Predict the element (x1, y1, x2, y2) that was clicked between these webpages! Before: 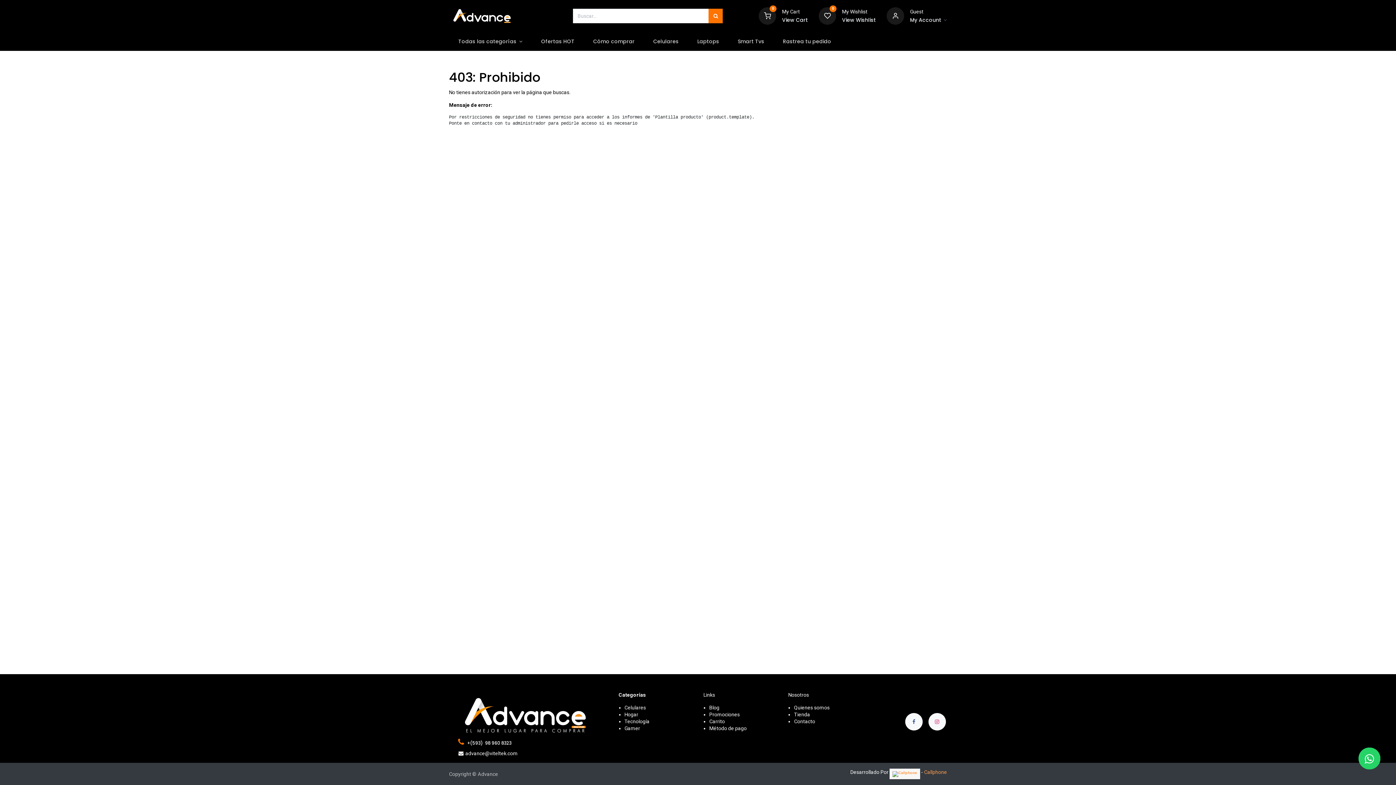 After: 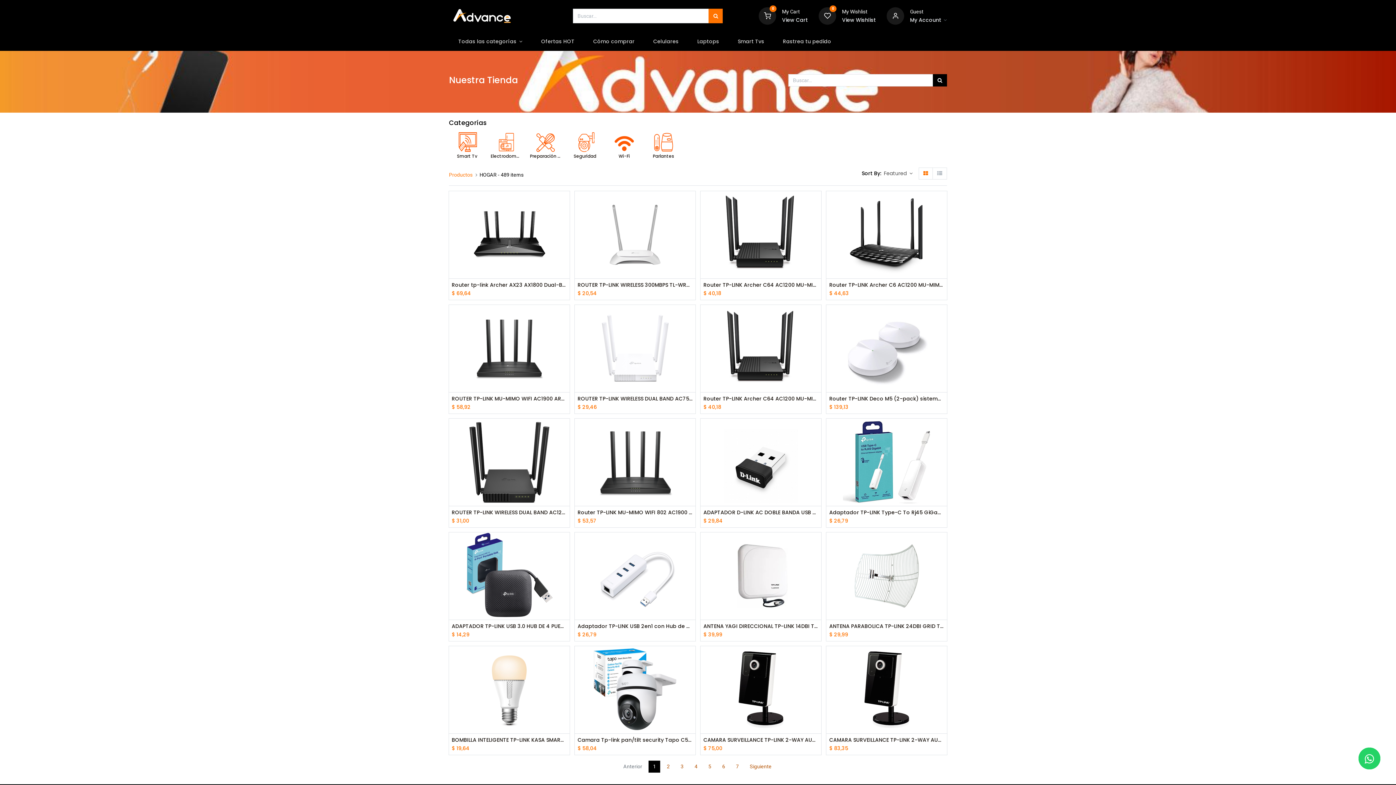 Action: bbox: (624, 711, 638, 717) label: Hogar